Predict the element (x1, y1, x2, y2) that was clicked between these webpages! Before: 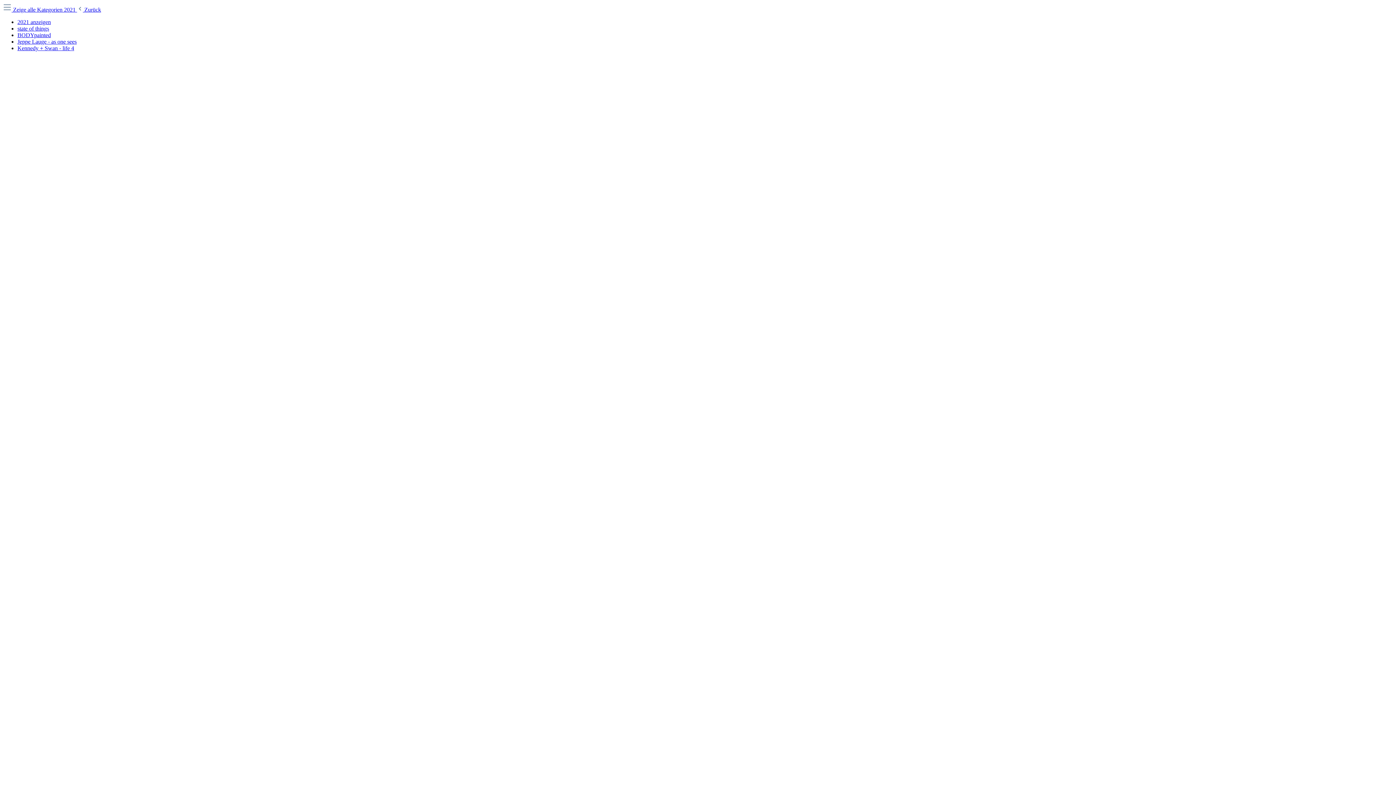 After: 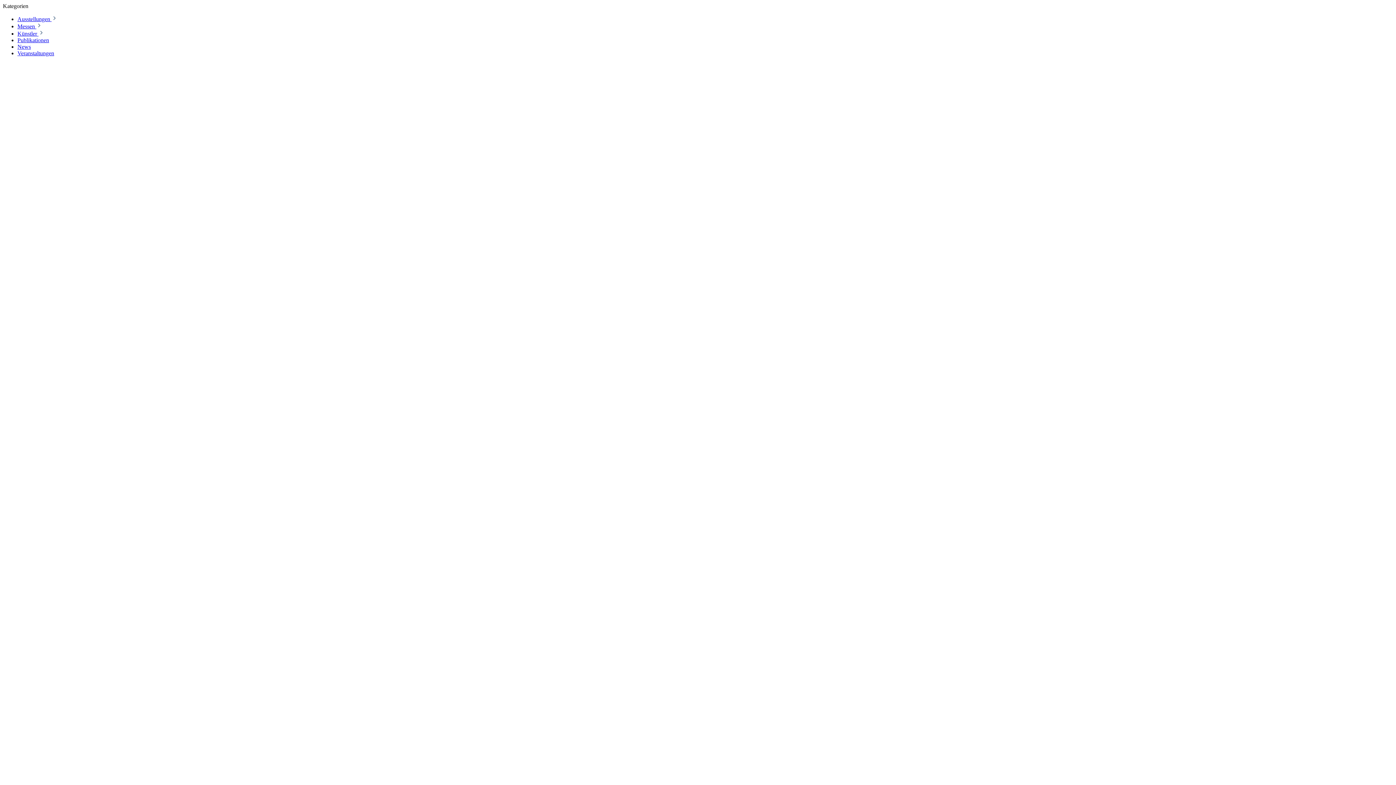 Action: bbox: (2, 6, 64, 12) label:  Zeige alle Kategorien 